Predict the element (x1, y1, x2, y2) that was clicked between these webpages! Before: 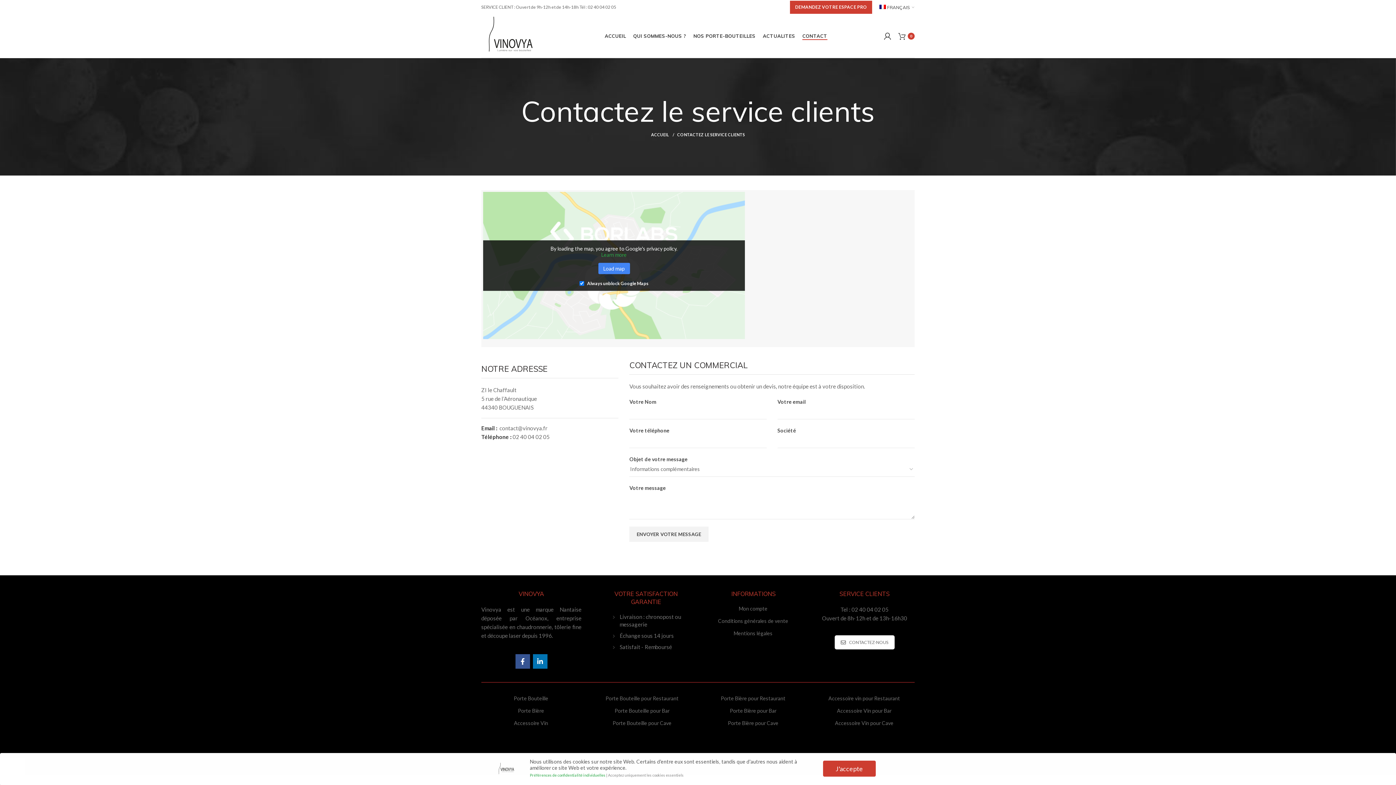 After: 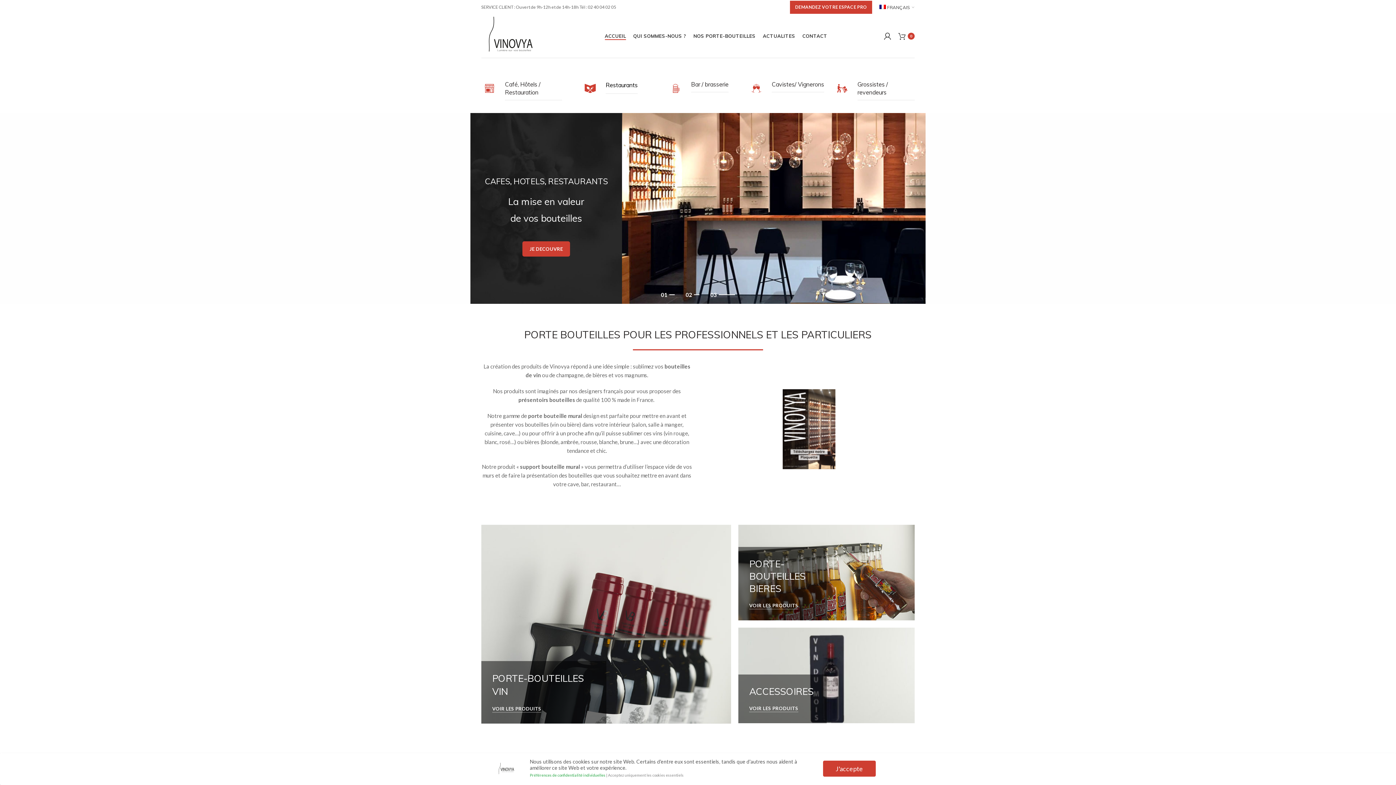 Action: label: ACCUEIL  bbox: (651, 132, 677, 137)